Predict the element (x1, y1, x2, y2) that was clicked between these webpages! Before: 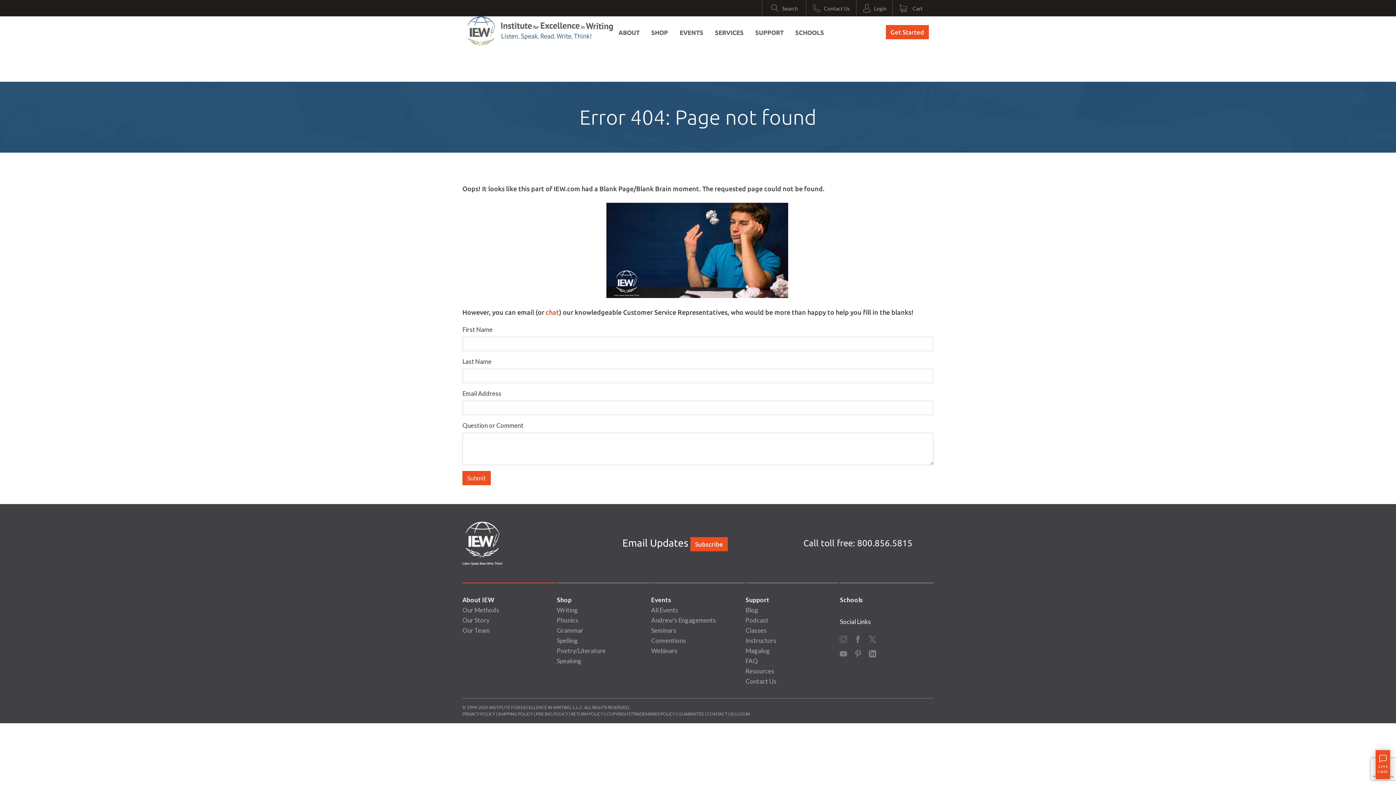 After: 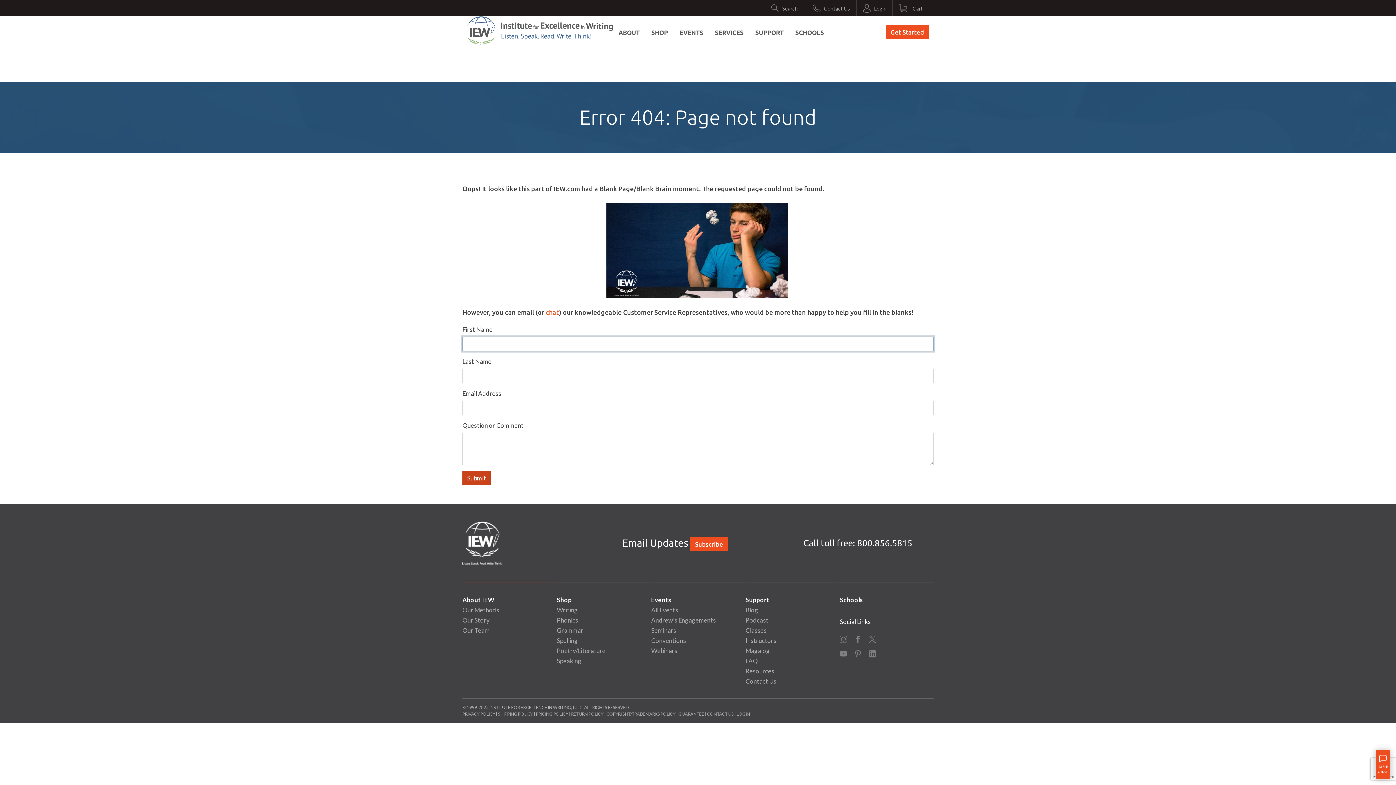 Action: label: Submit bbox: (462, 471, 490, 485)